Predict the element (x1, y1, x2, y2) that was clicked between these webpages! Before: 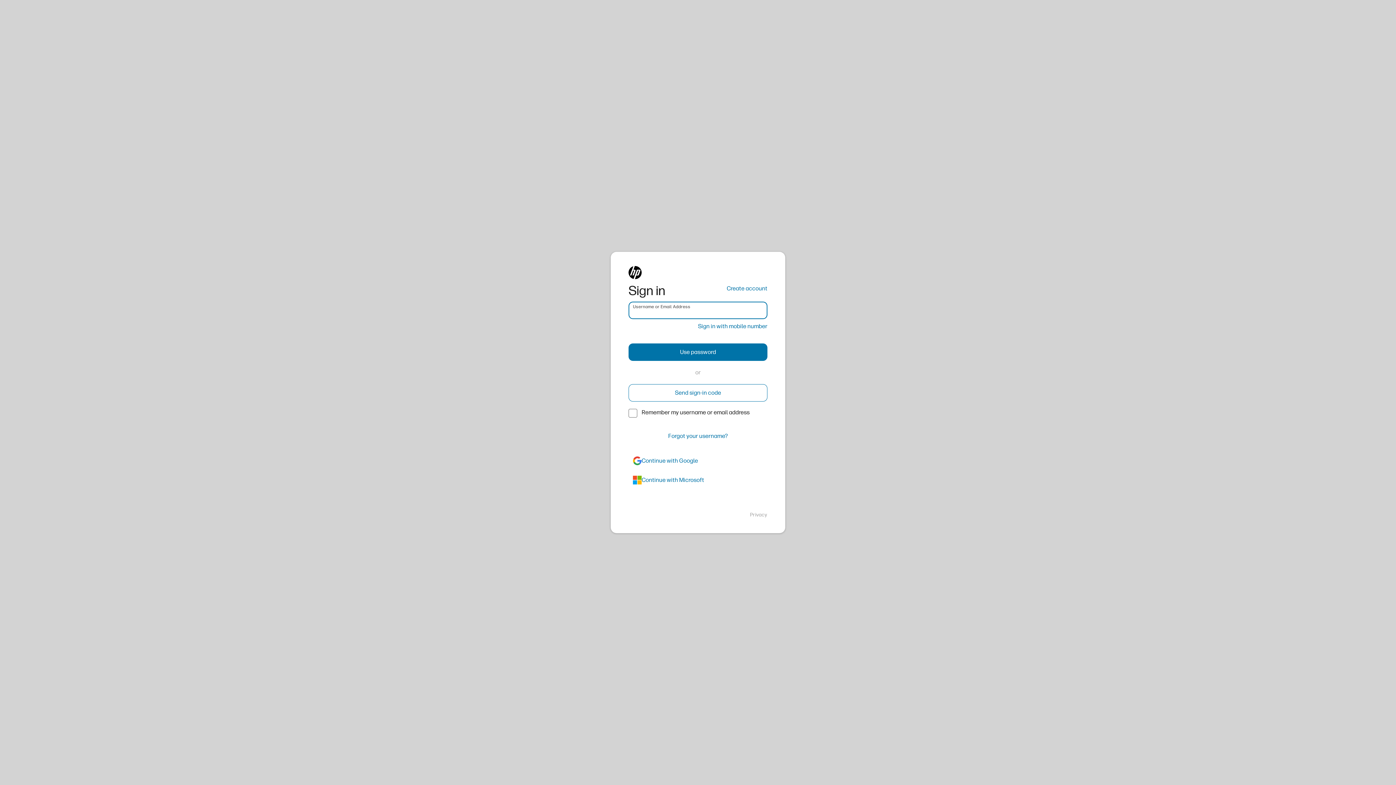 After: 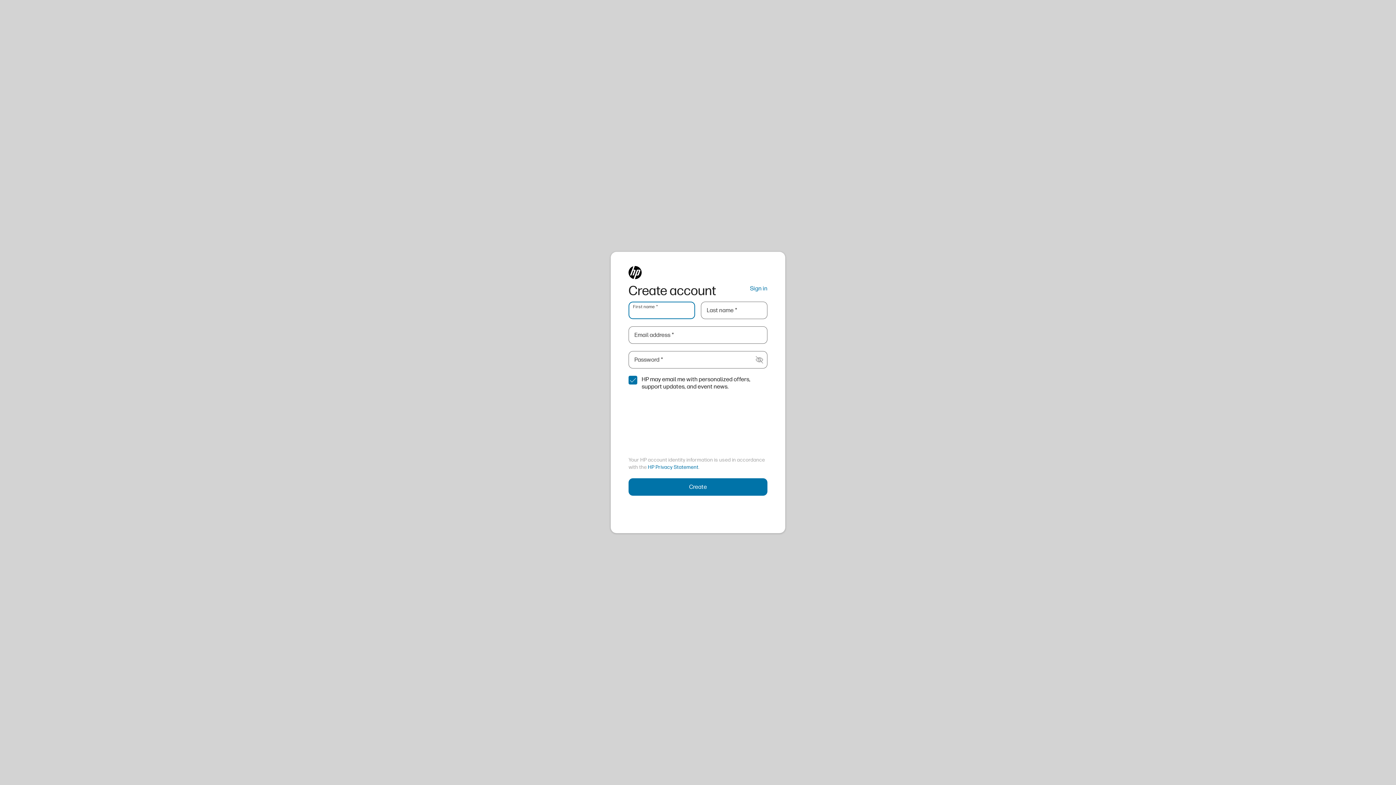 Action: label: Create account bbox: (726, 284, 767, 293)